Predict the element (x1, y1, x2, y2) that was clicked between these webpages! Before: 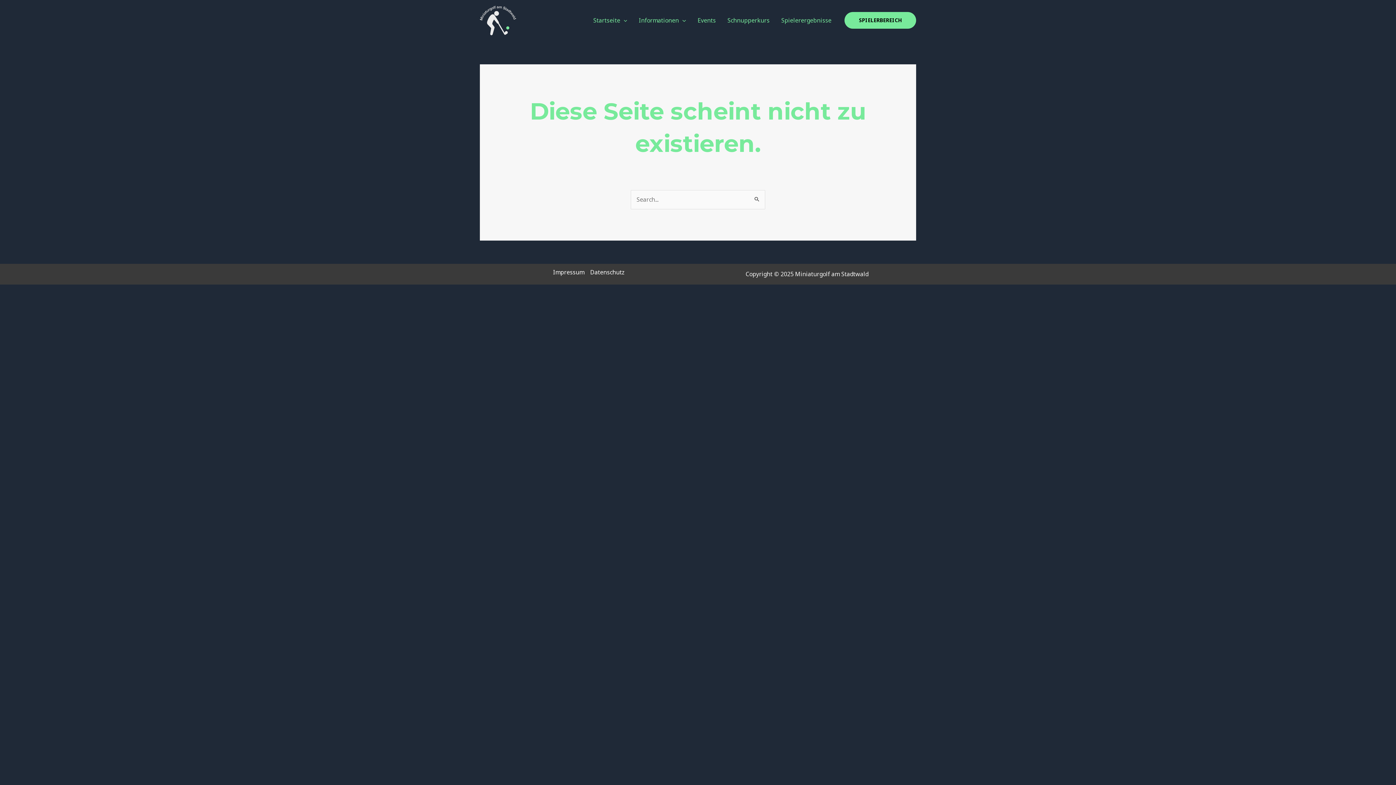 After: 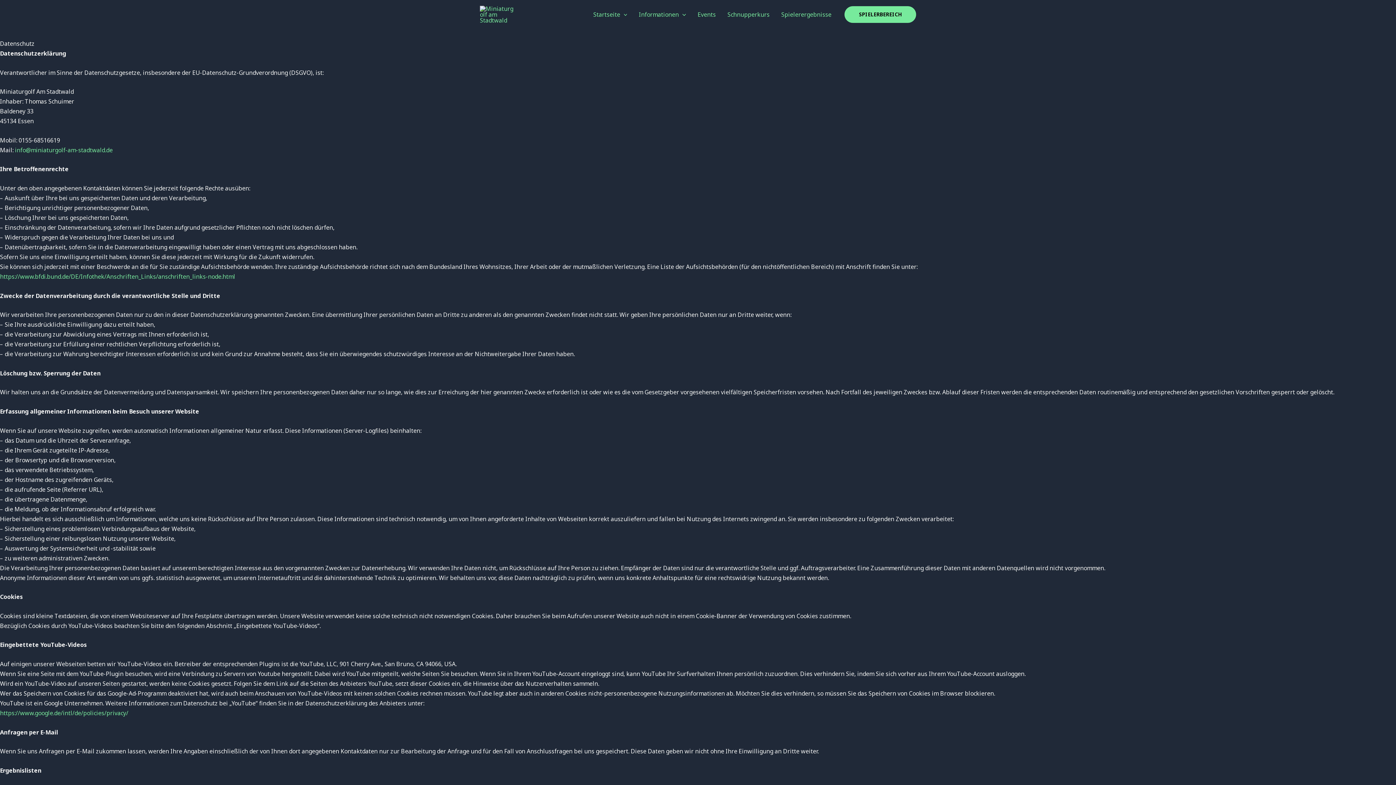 Action: label: Datenschutz bbox: (587, 267, 624, 277)